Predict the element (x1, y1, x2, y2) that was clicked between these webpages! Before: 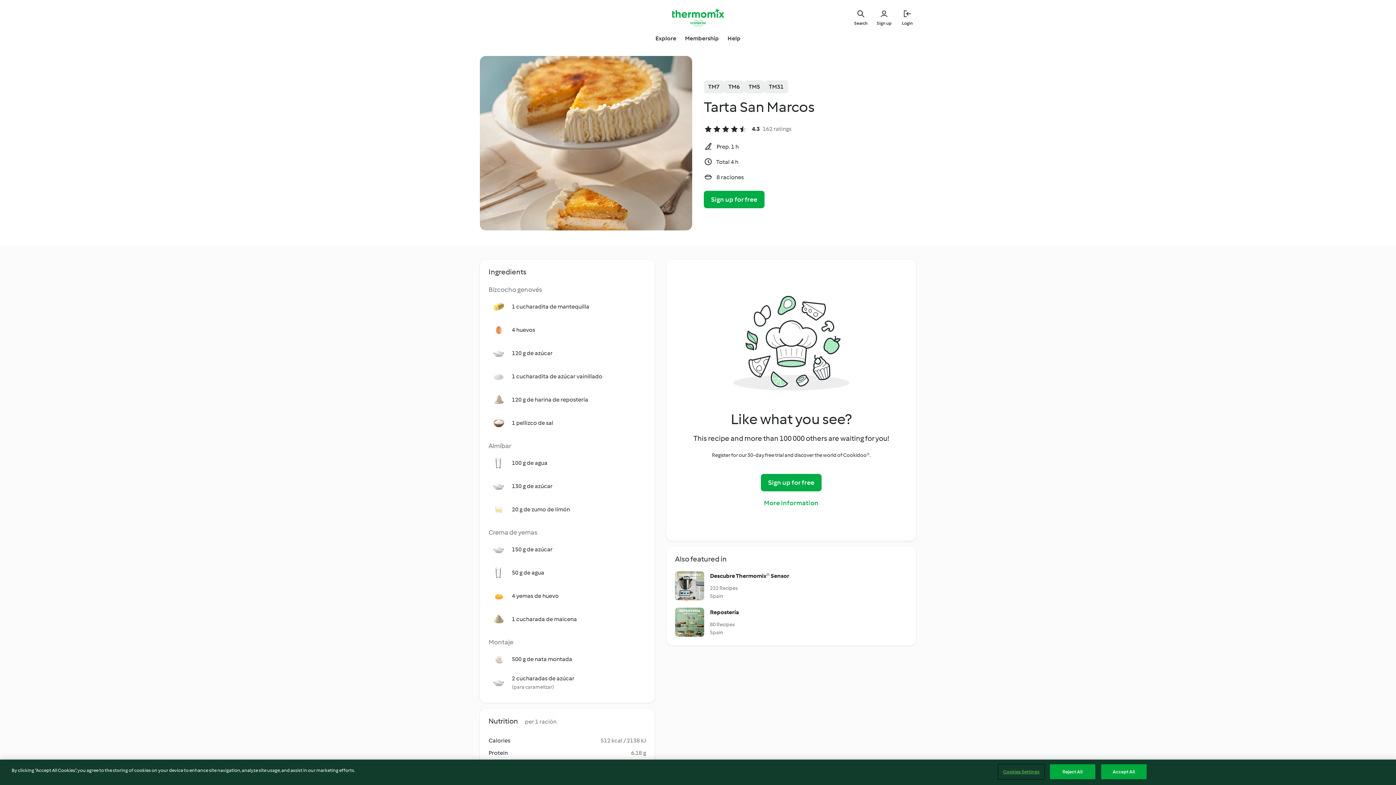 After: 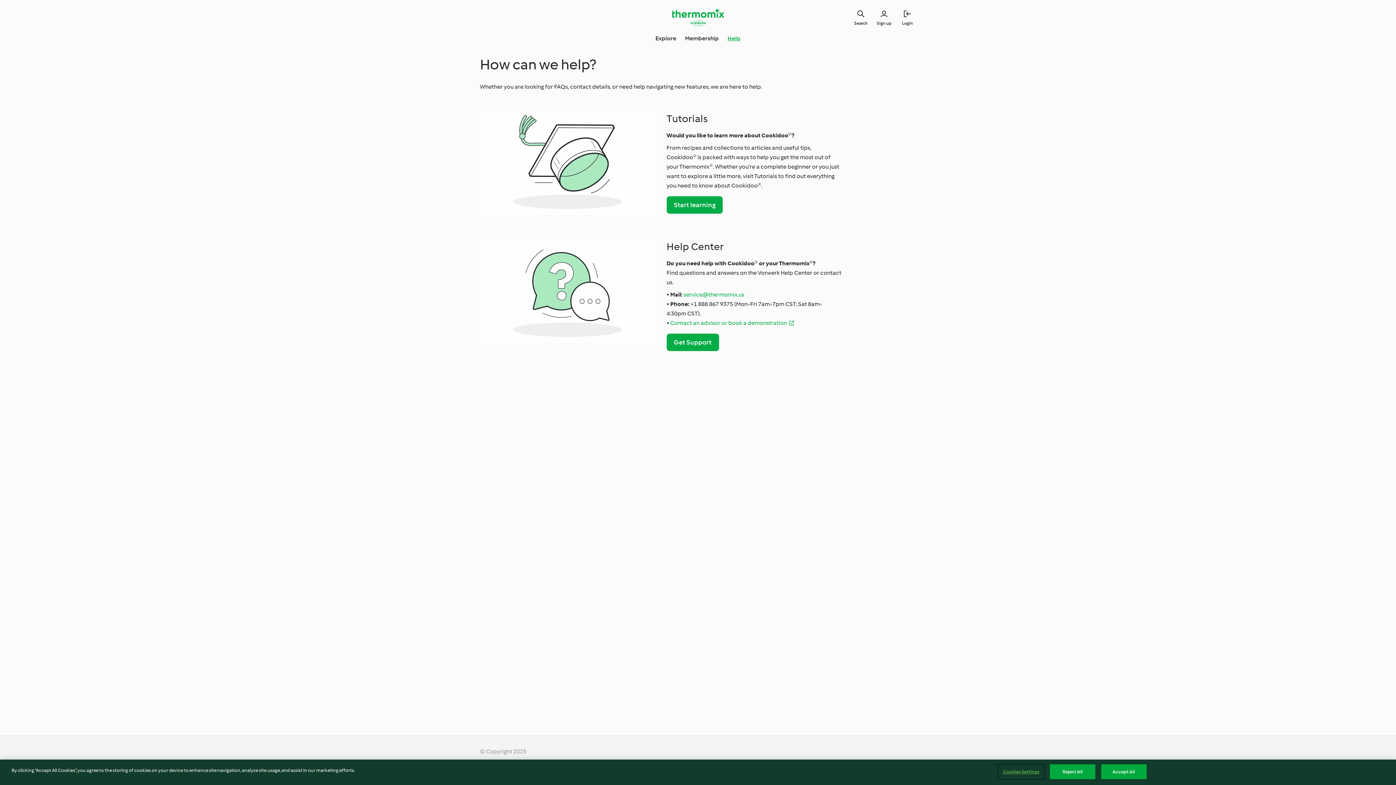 Action: bbox: (727, 34, 740, 42) label: Help